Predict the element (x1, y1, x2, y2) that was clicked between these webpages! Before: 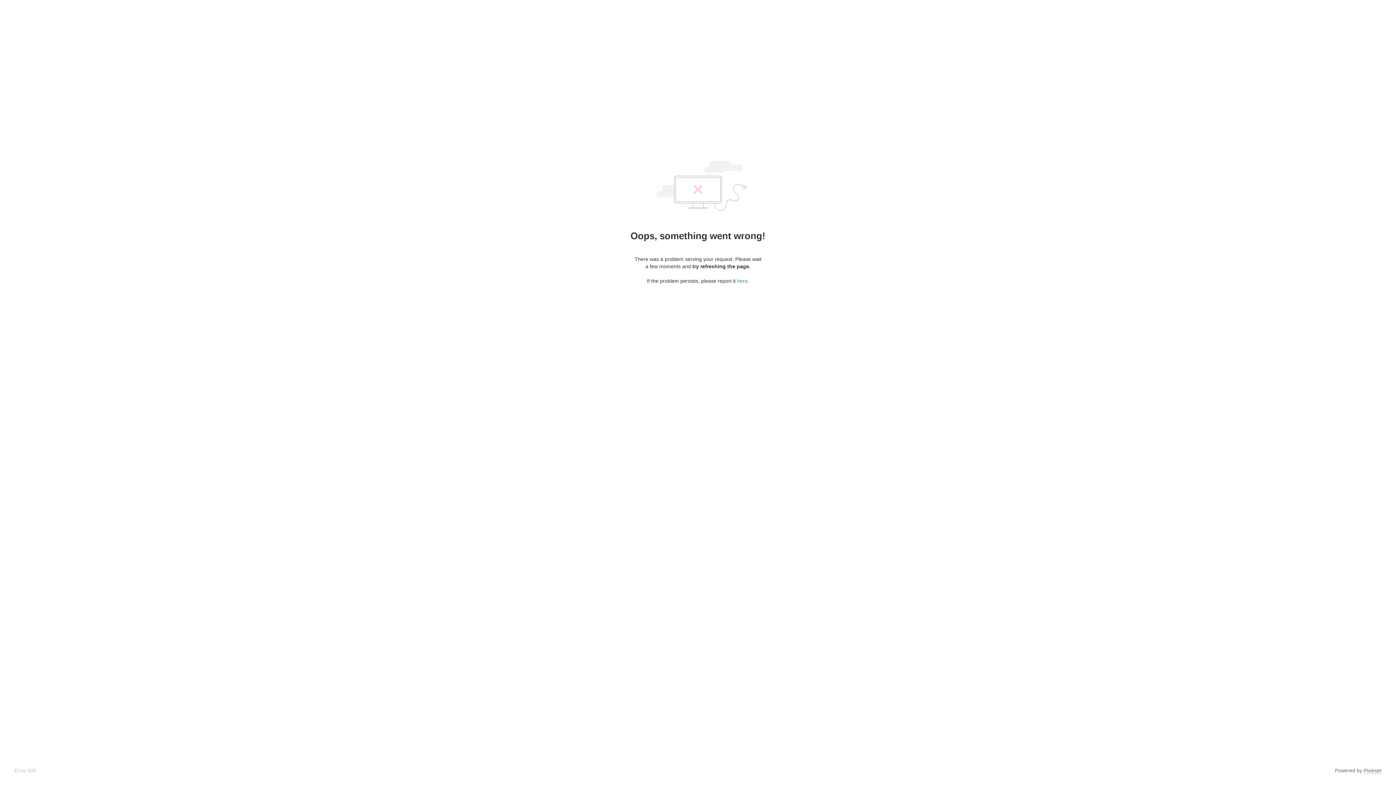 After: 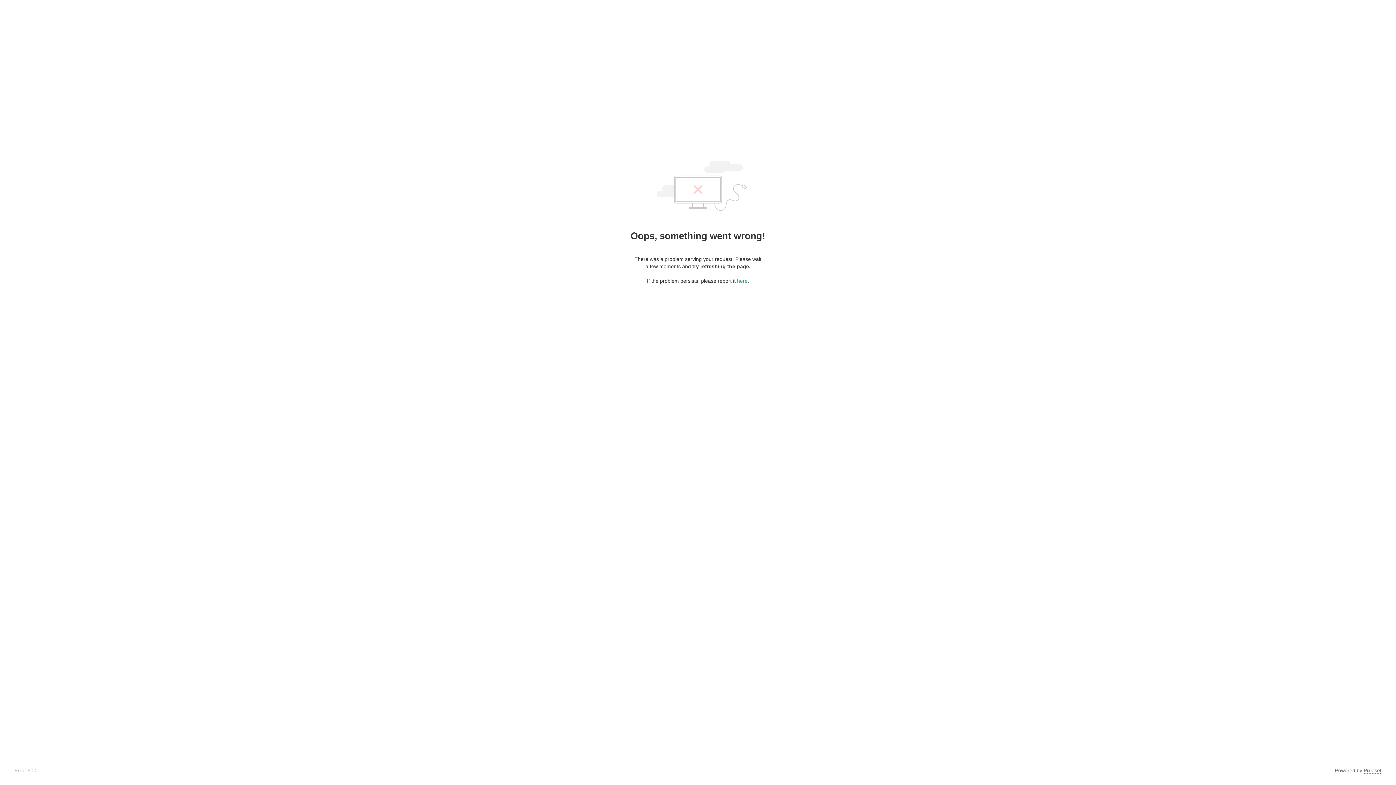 Action: label: Pixieset bbox: (1364, 768, 1381, 774)